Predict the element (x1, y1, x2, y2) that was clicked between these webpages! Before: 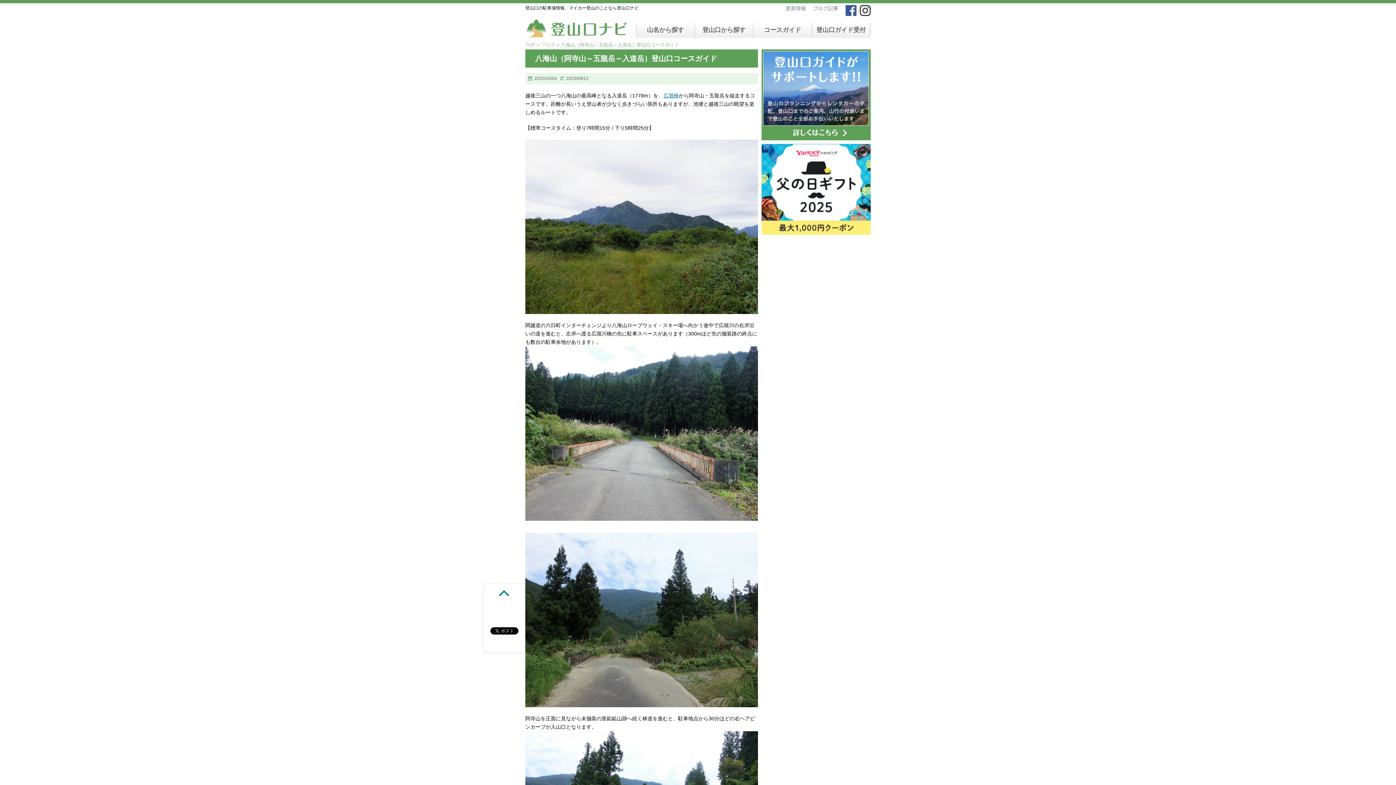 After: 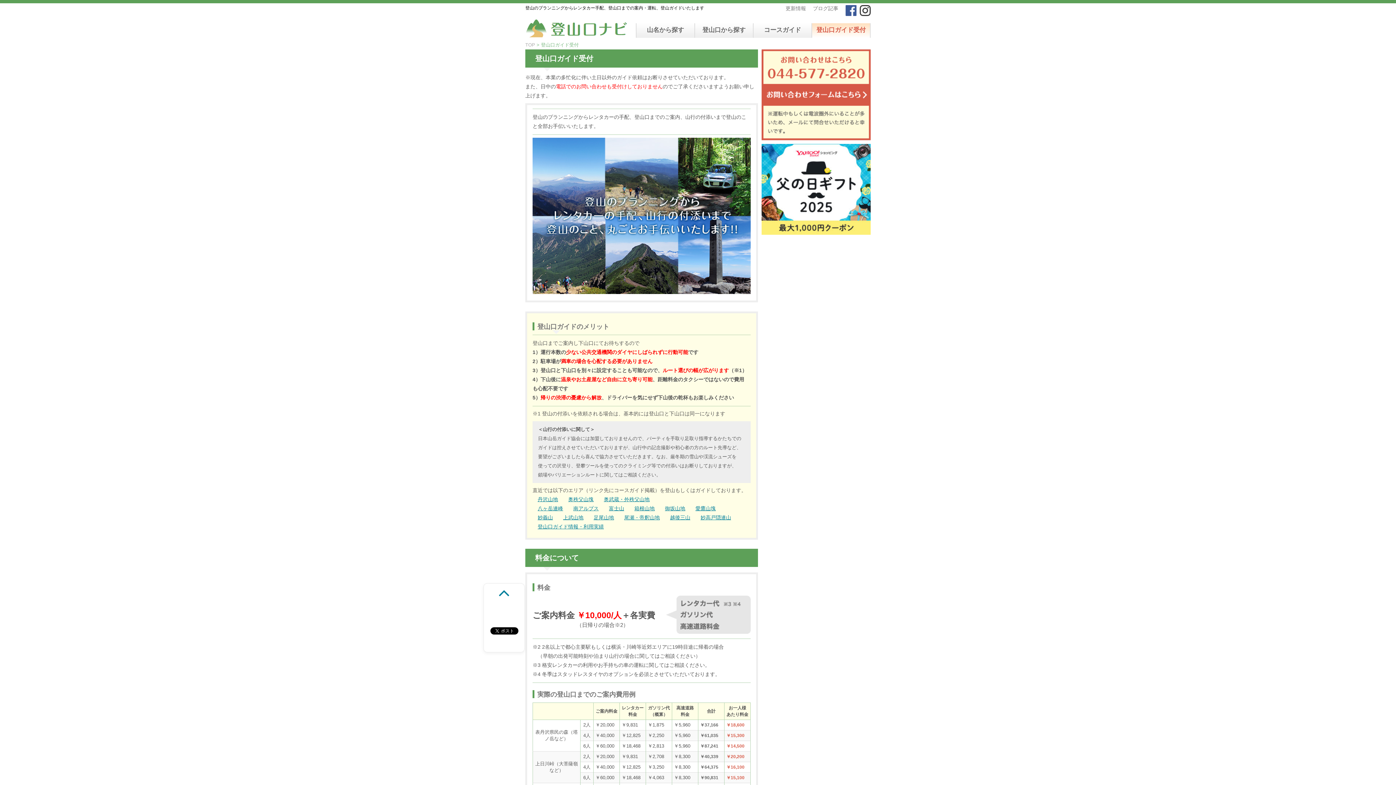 Action: bbox: (812, 23, 870, 37) label: 登山口ガイド受付